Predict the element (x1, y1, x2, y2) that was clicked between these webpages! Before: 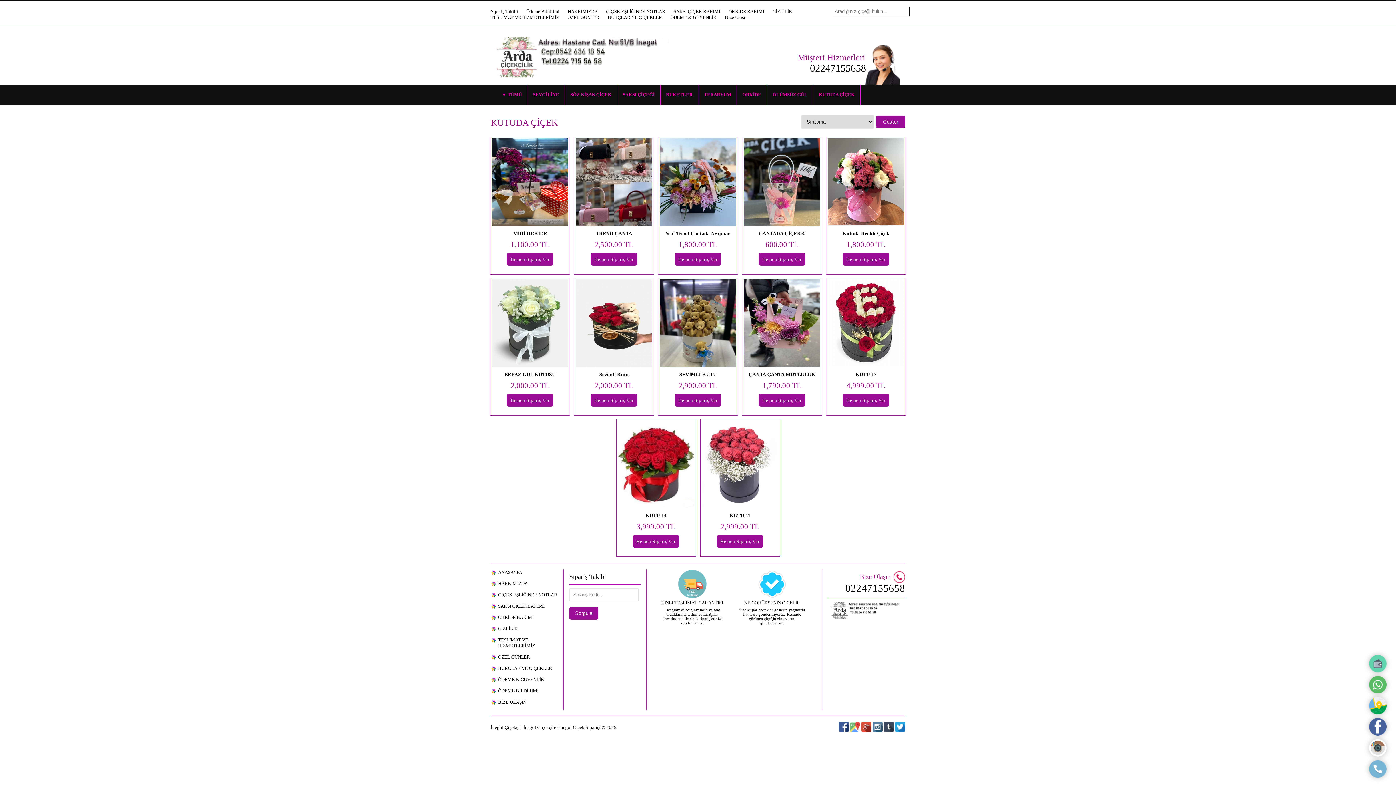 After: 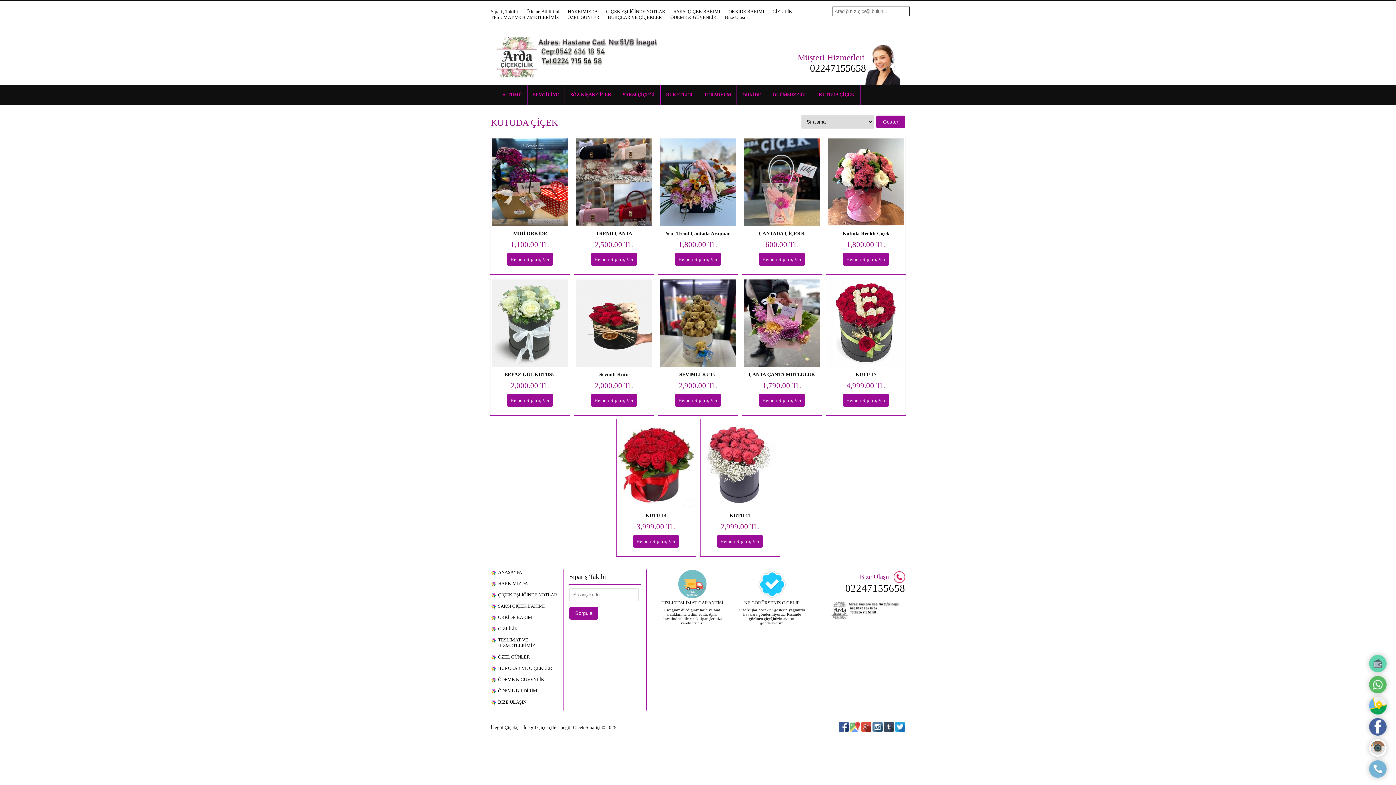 Action: bbox: (838, 728, 849, 733)